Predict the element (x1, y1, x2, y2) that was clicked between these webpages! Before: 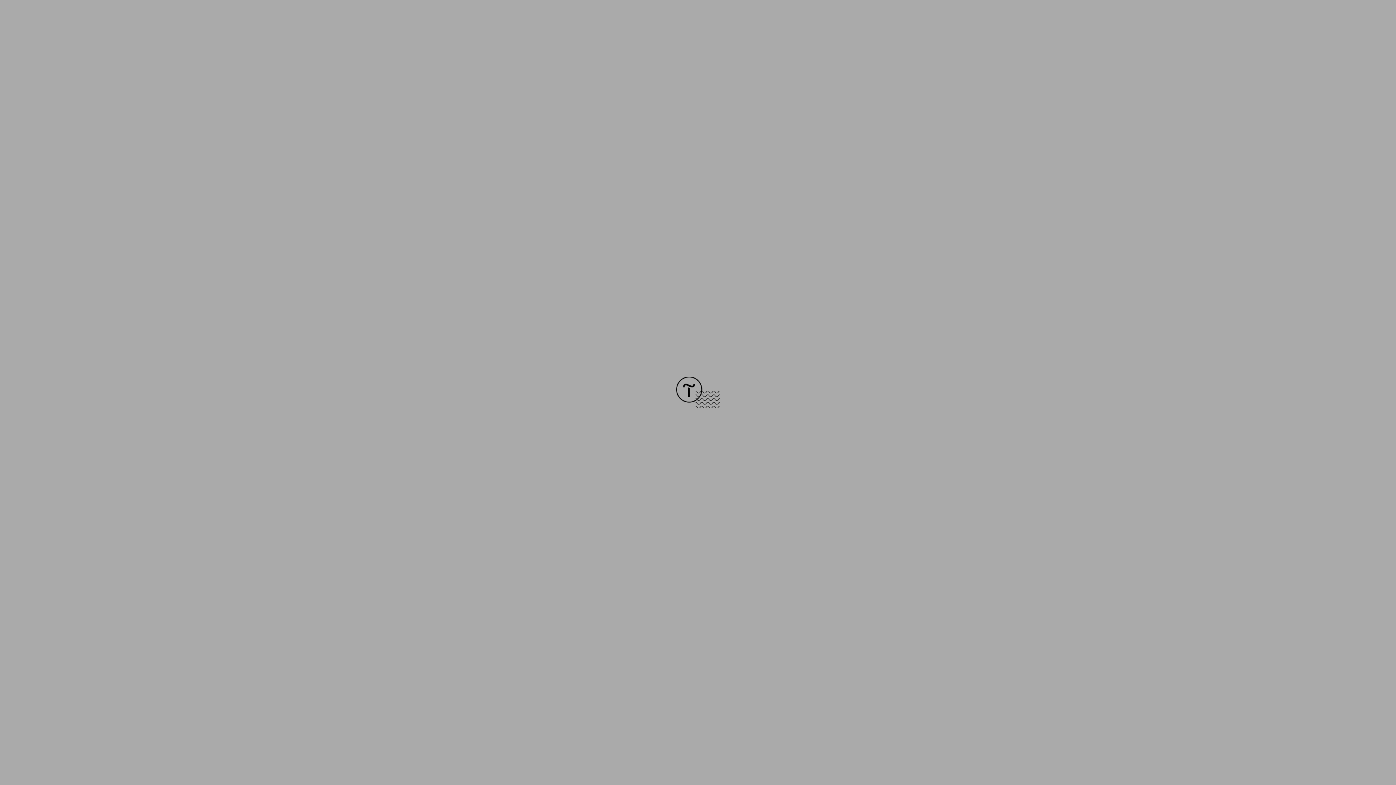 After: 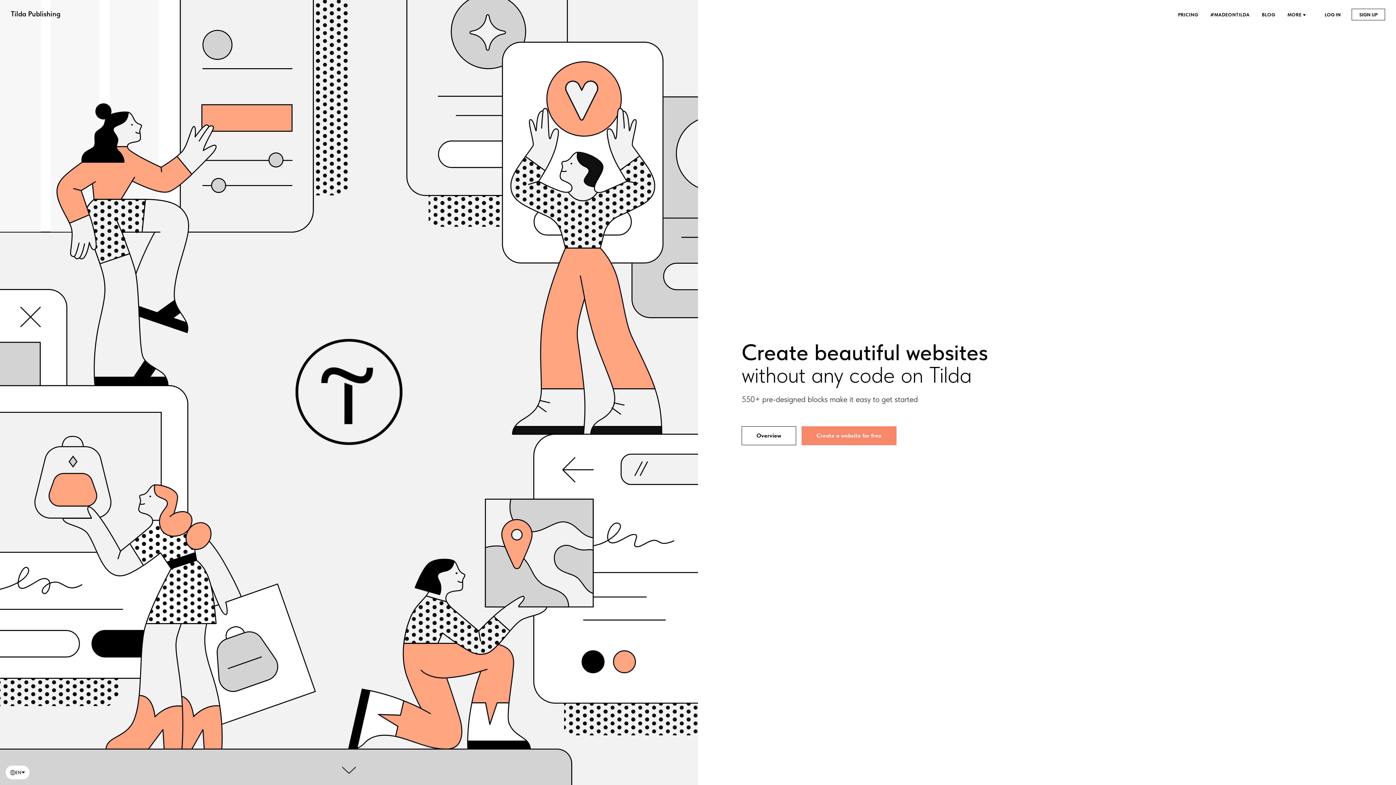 Action: bbox: (676, 403, 720, 409)